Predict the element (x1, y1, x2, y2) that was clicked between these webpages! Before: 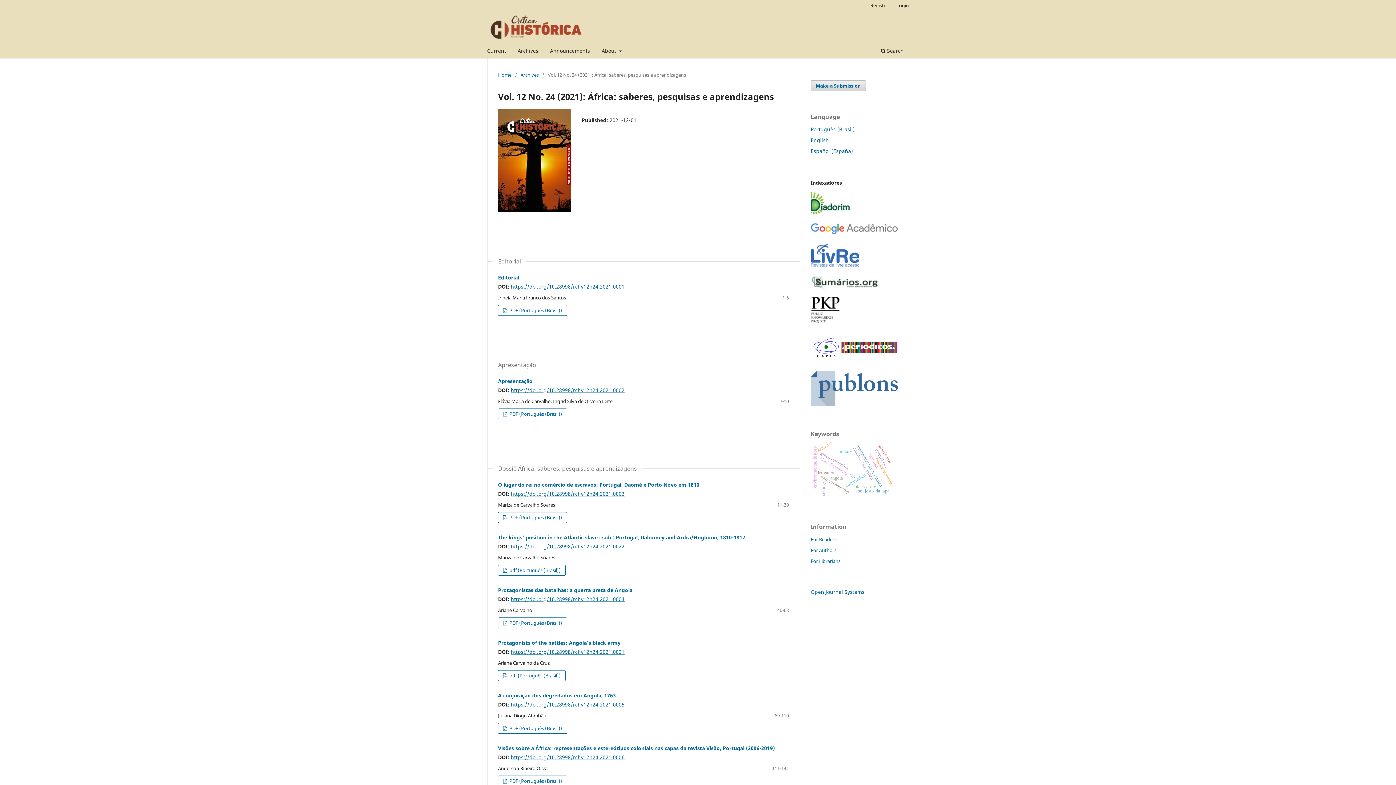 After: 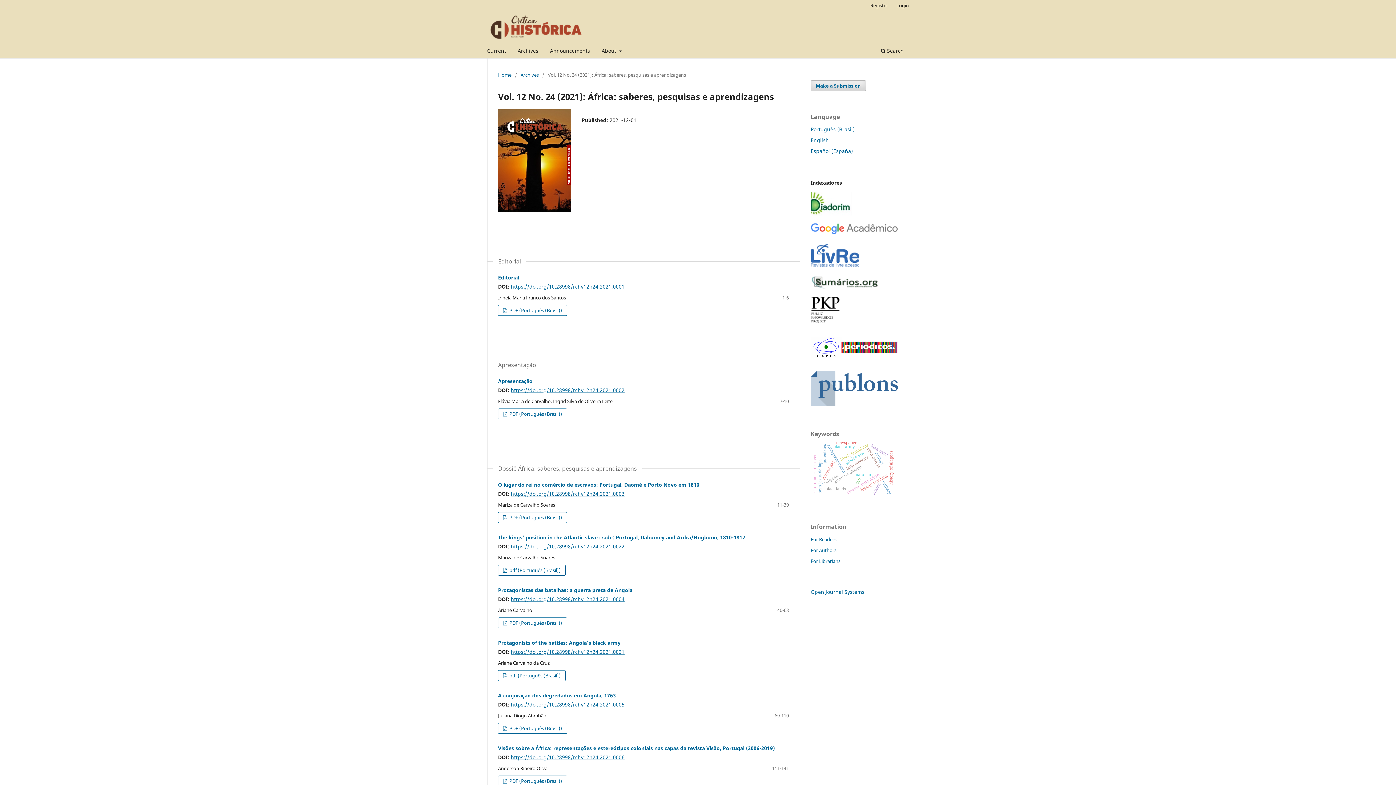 Action: label: English bbox: (810, 136, 829, 143)